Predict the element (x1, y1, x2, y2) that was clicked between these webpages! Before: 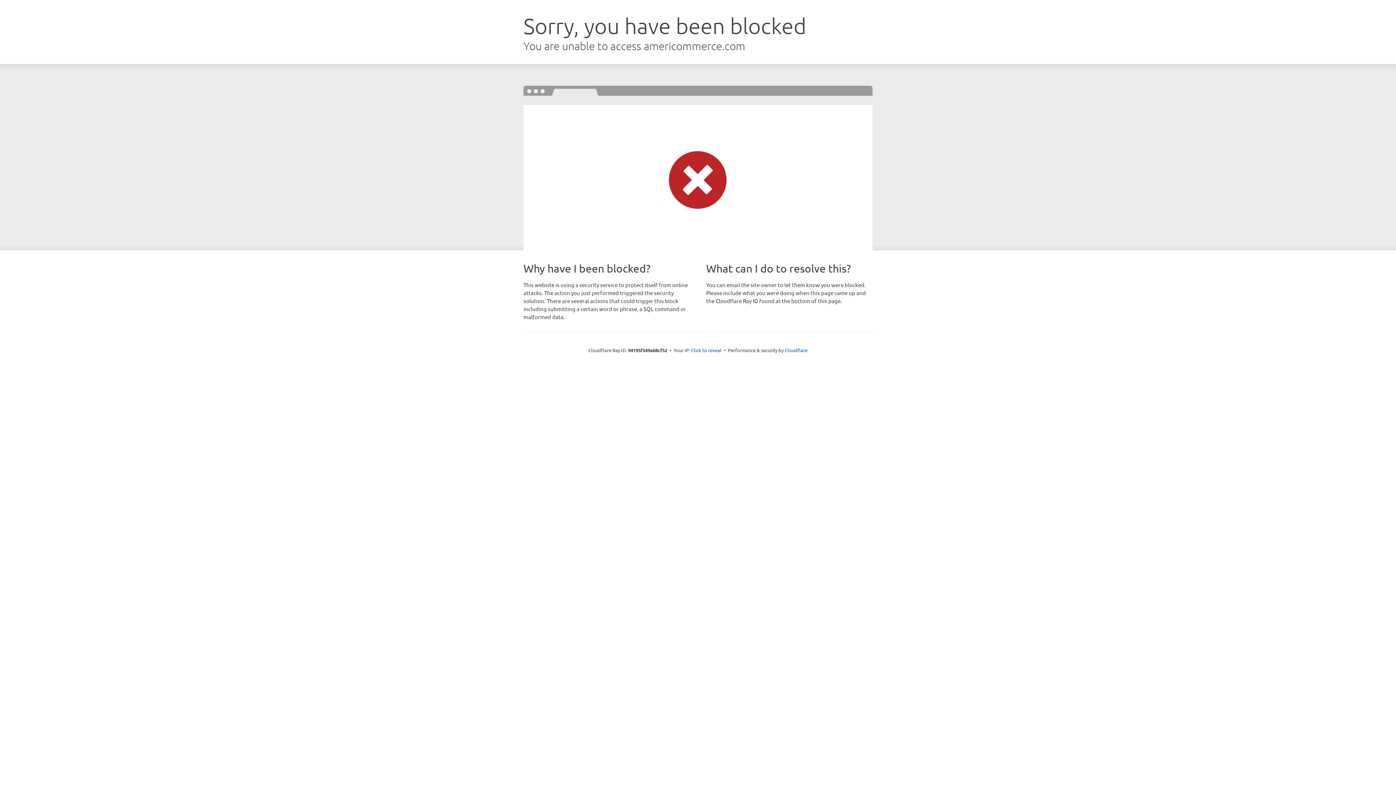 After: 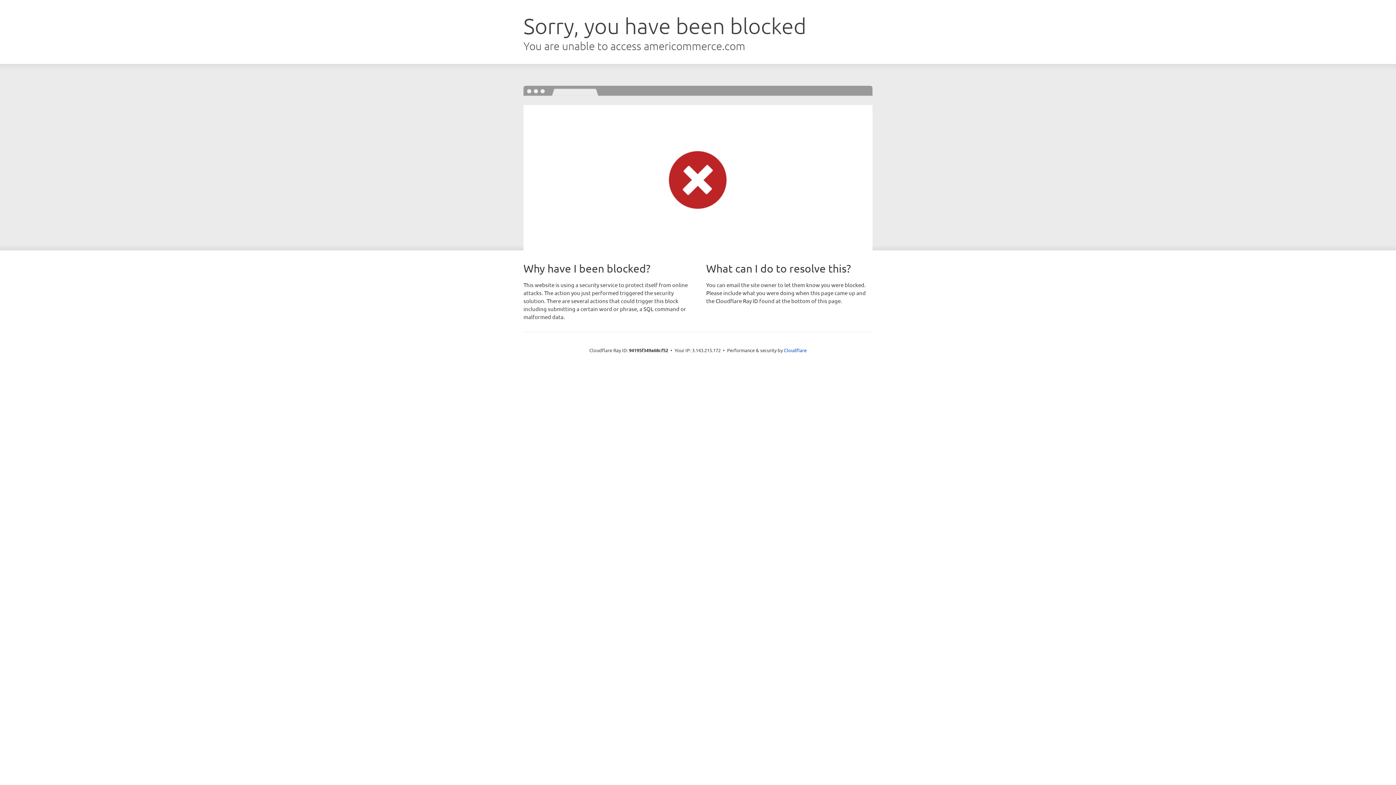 Action: label: Click to reveal bbox: (691, 346, 721, 353)